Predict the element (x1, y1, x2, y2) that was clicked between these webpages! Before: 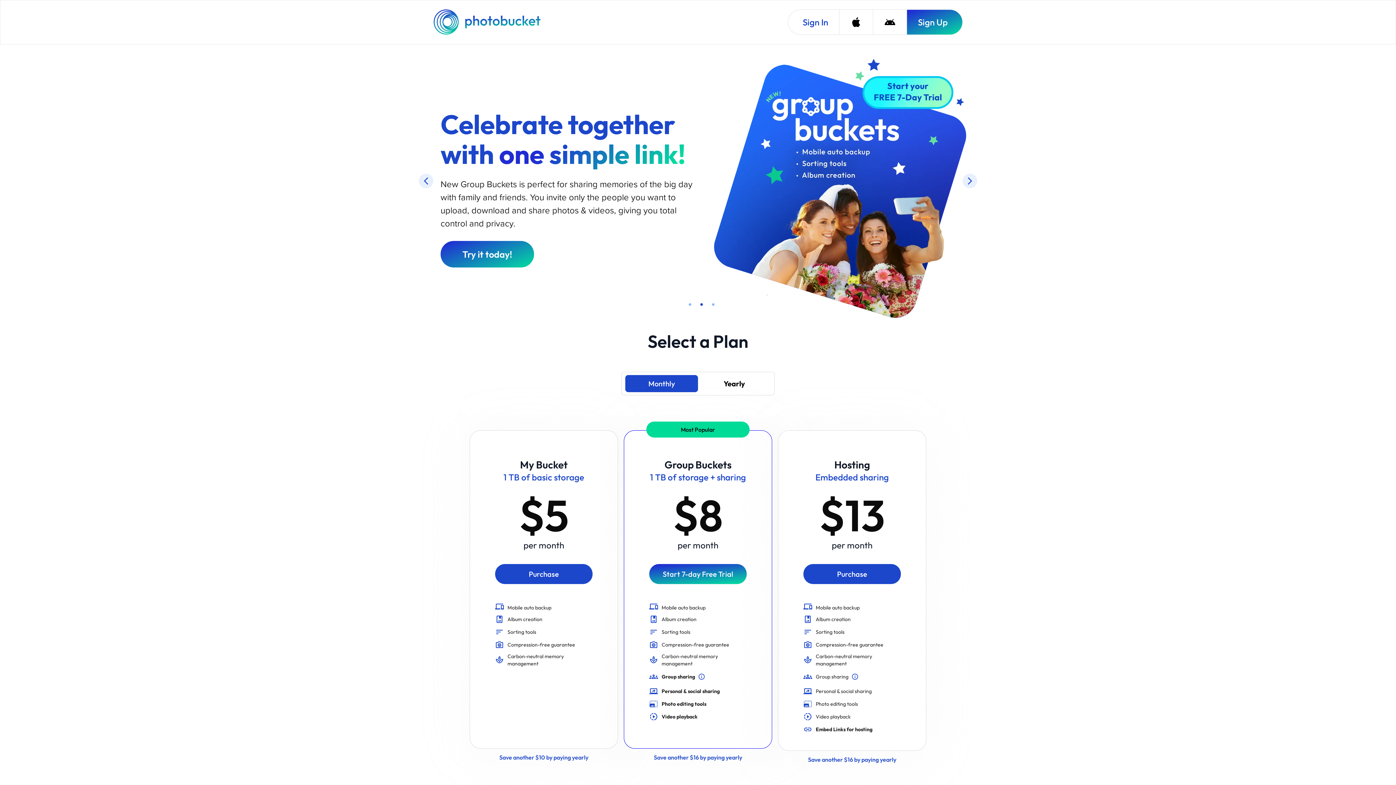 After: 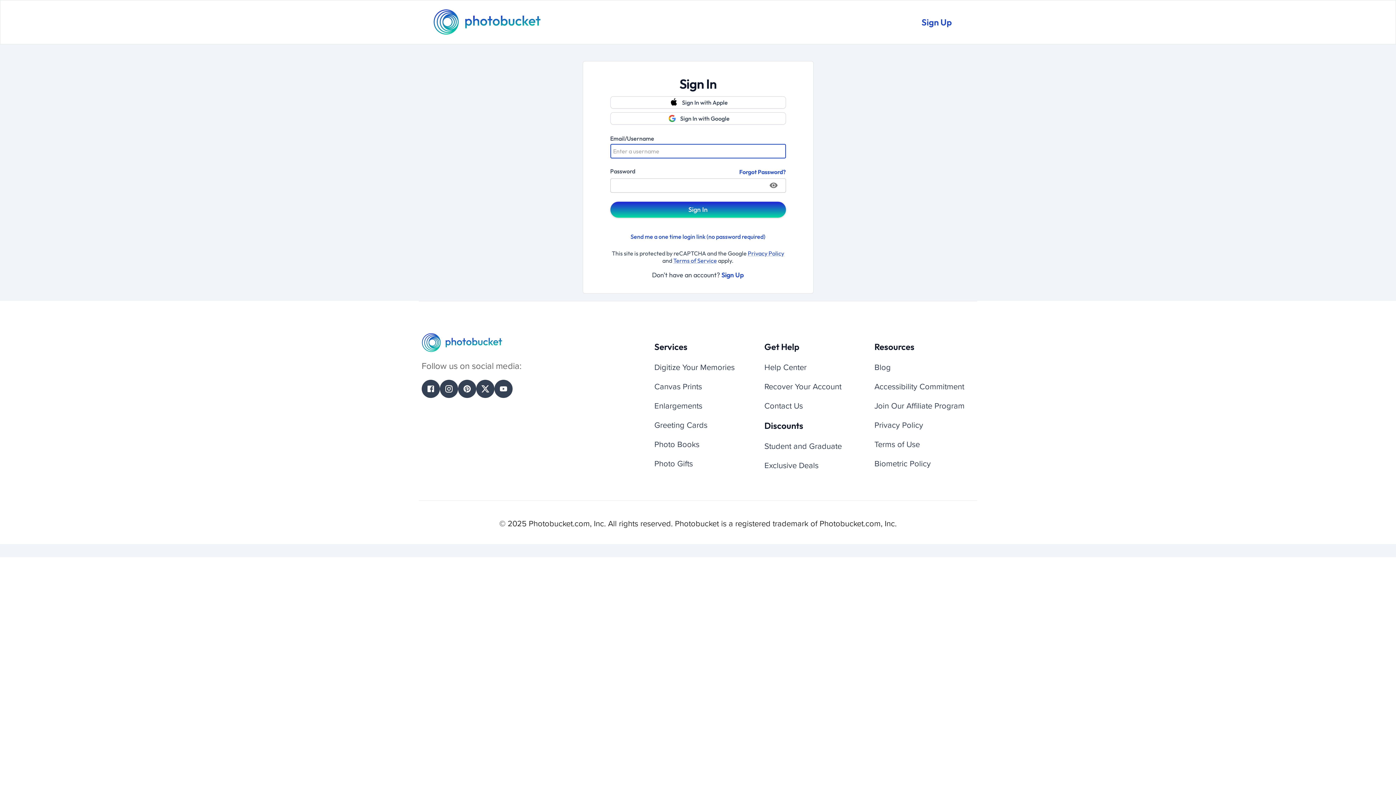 Action: bbox: (788, 9, 839, 34) label: Sign In